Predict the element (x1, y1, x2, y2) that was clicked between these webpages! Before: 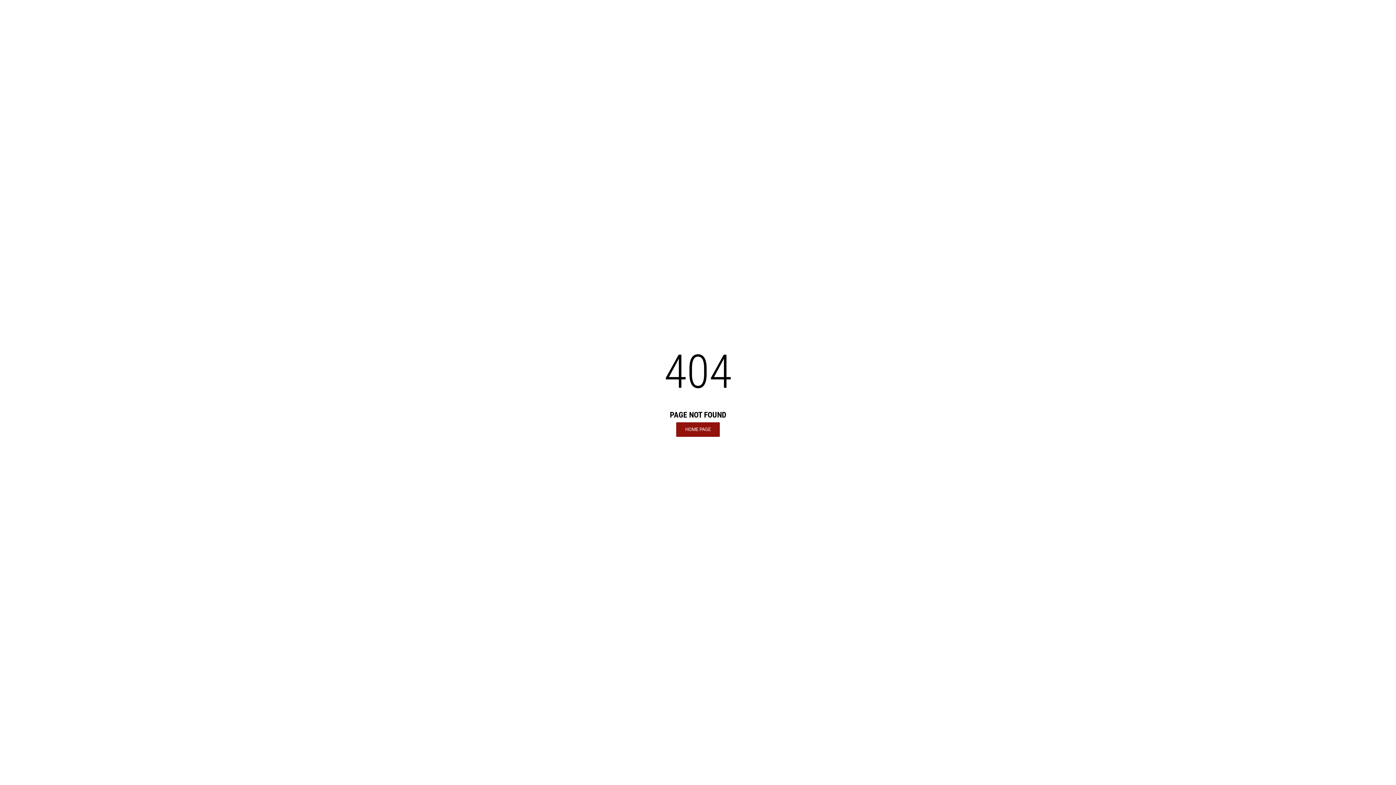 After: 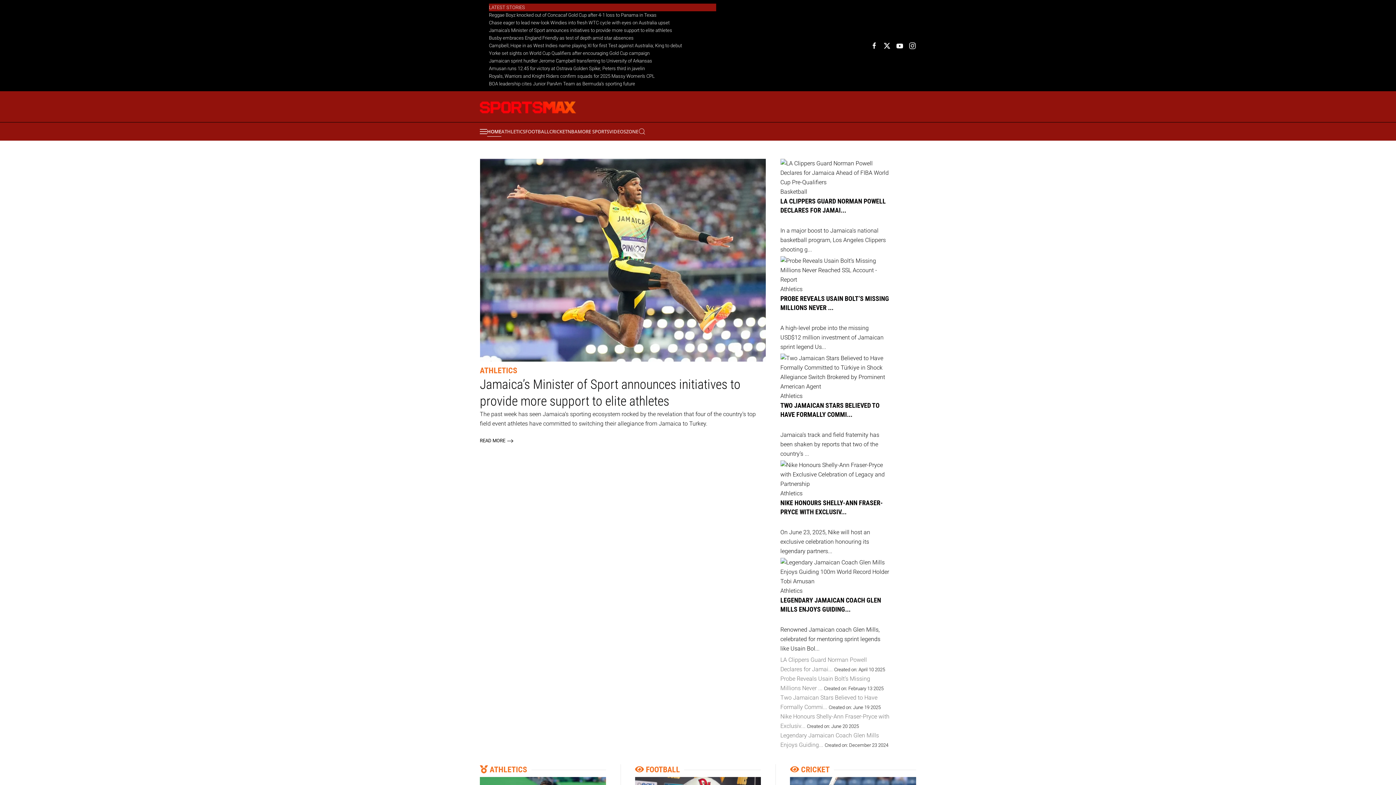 Action: label: HOME PAGE bbox: (676, 422, 720, 436)